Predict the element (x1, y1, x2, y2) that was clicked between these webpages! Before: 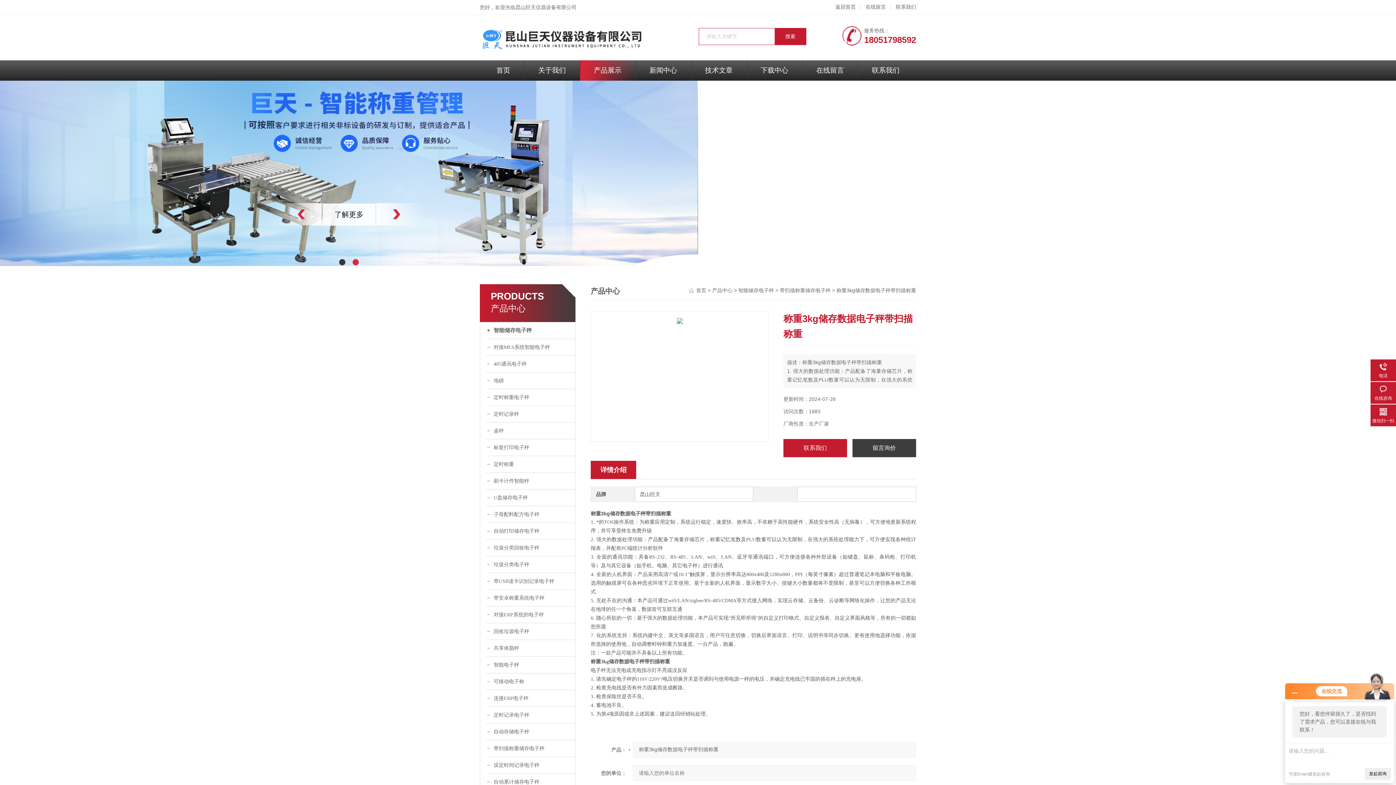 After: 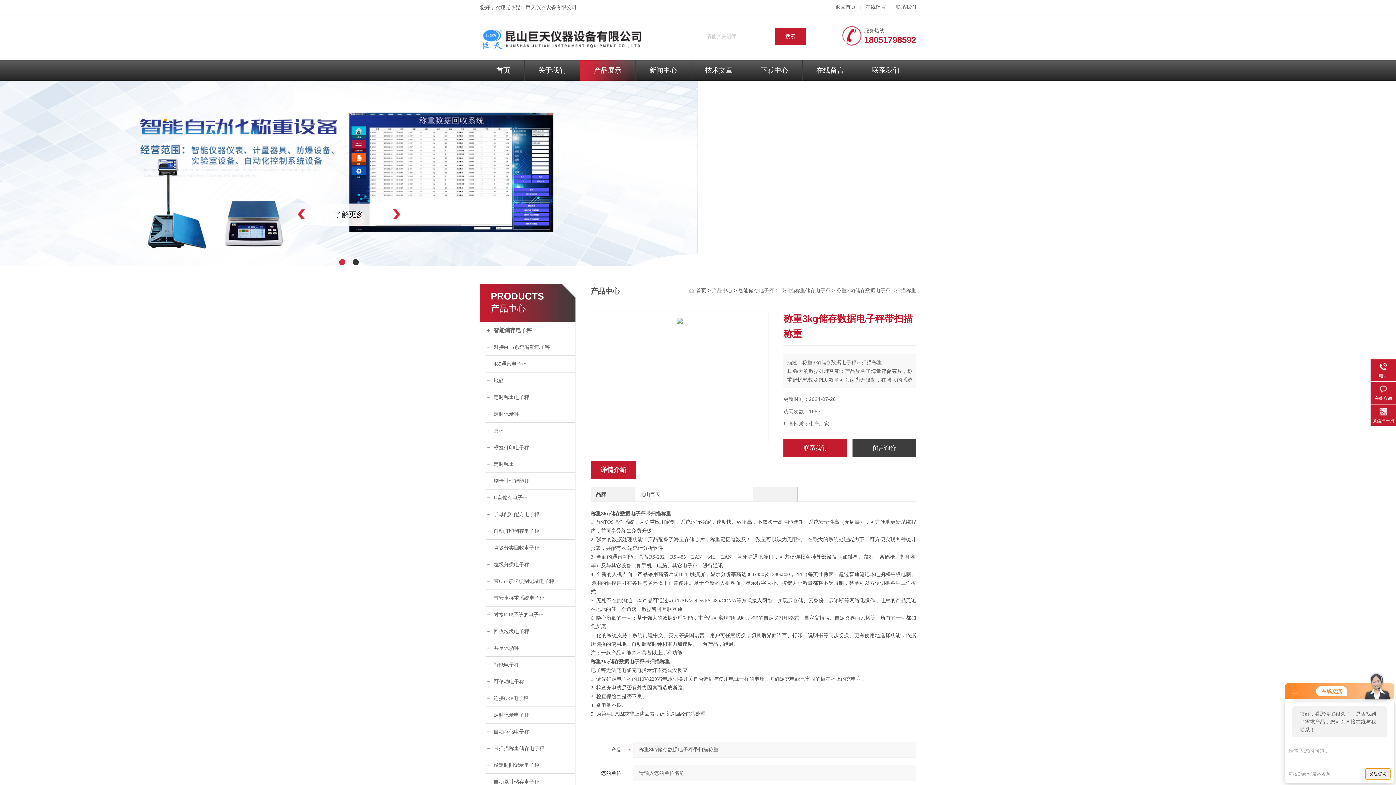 Action: label: 发起咨询 bbox: (1365, 768, 1390, 780)